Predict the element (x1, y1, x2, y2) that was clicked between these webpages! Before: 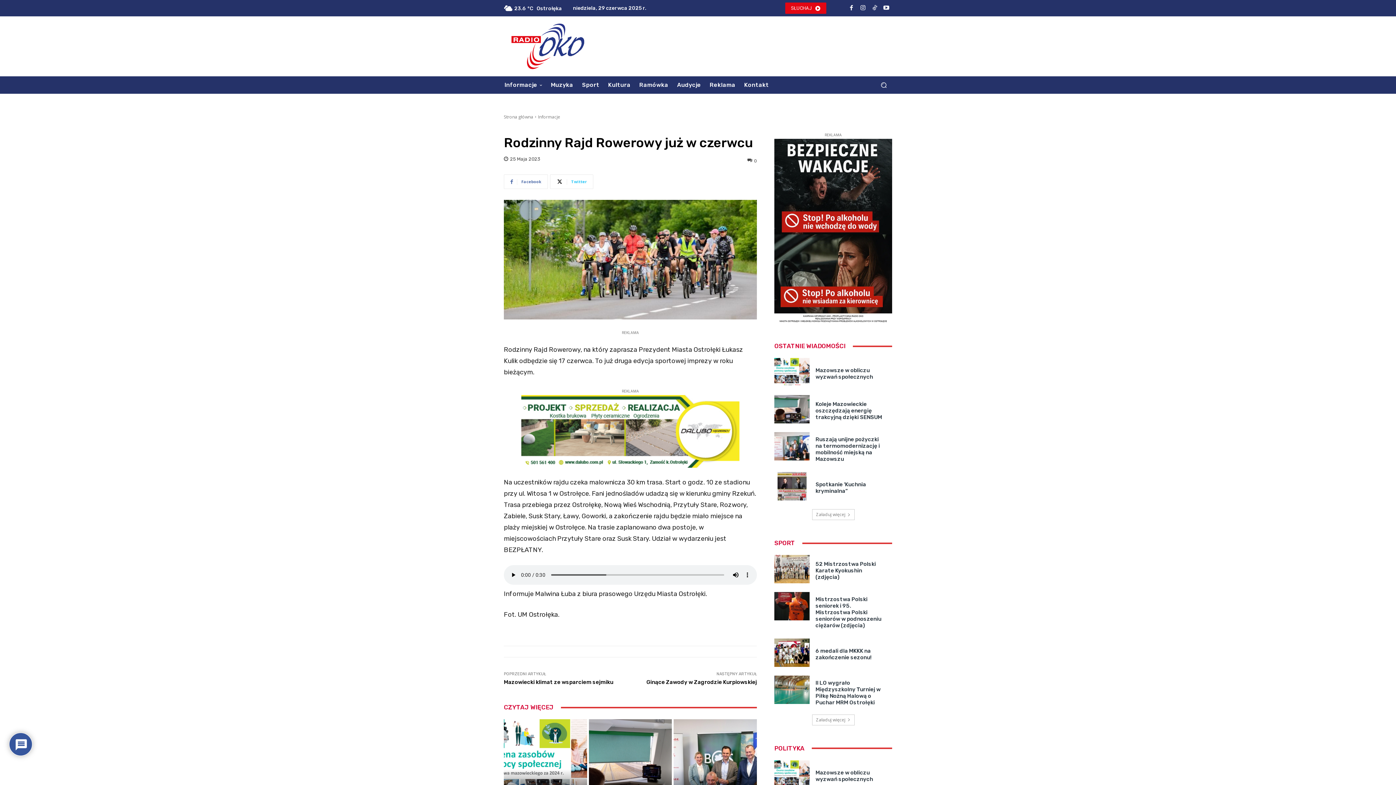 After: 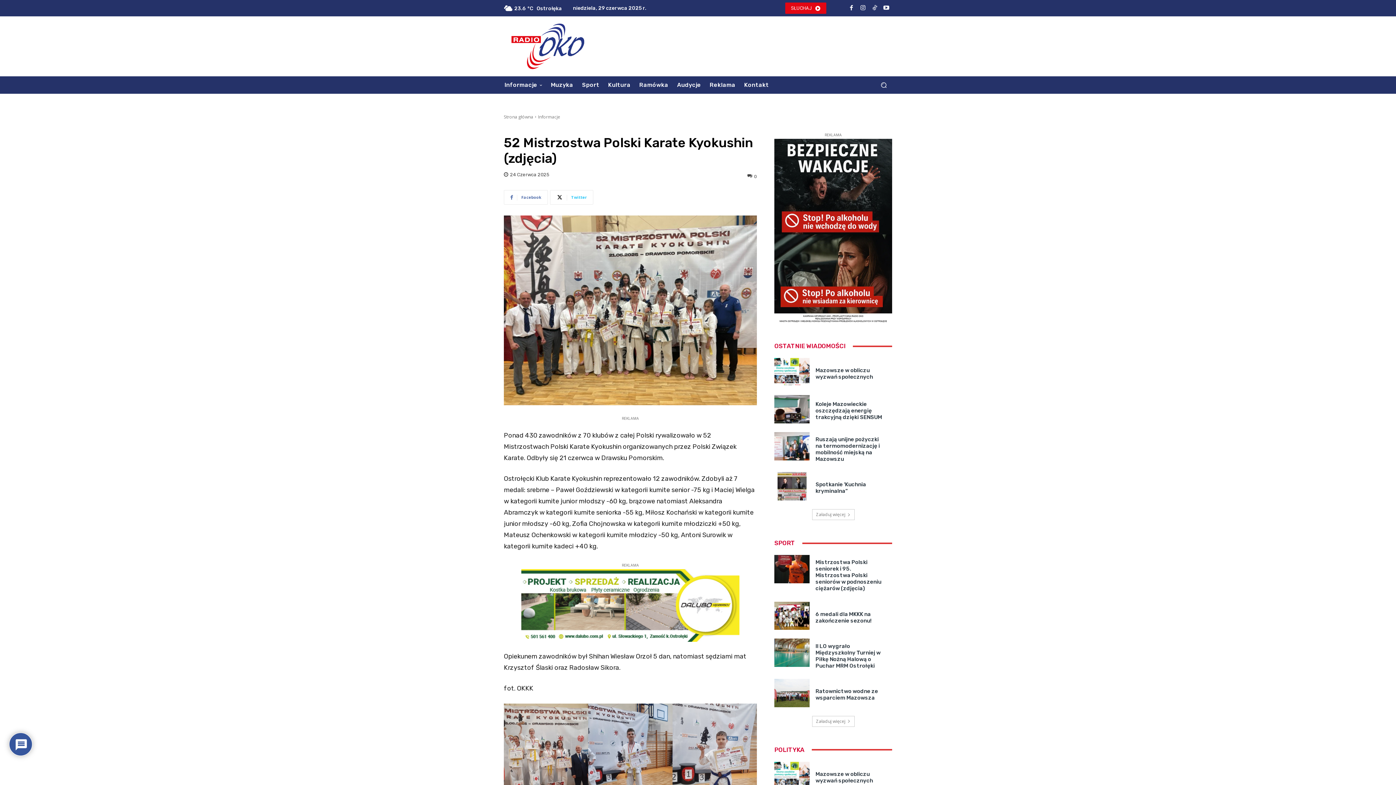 Action: bbox: (774, 555, 809, 583)